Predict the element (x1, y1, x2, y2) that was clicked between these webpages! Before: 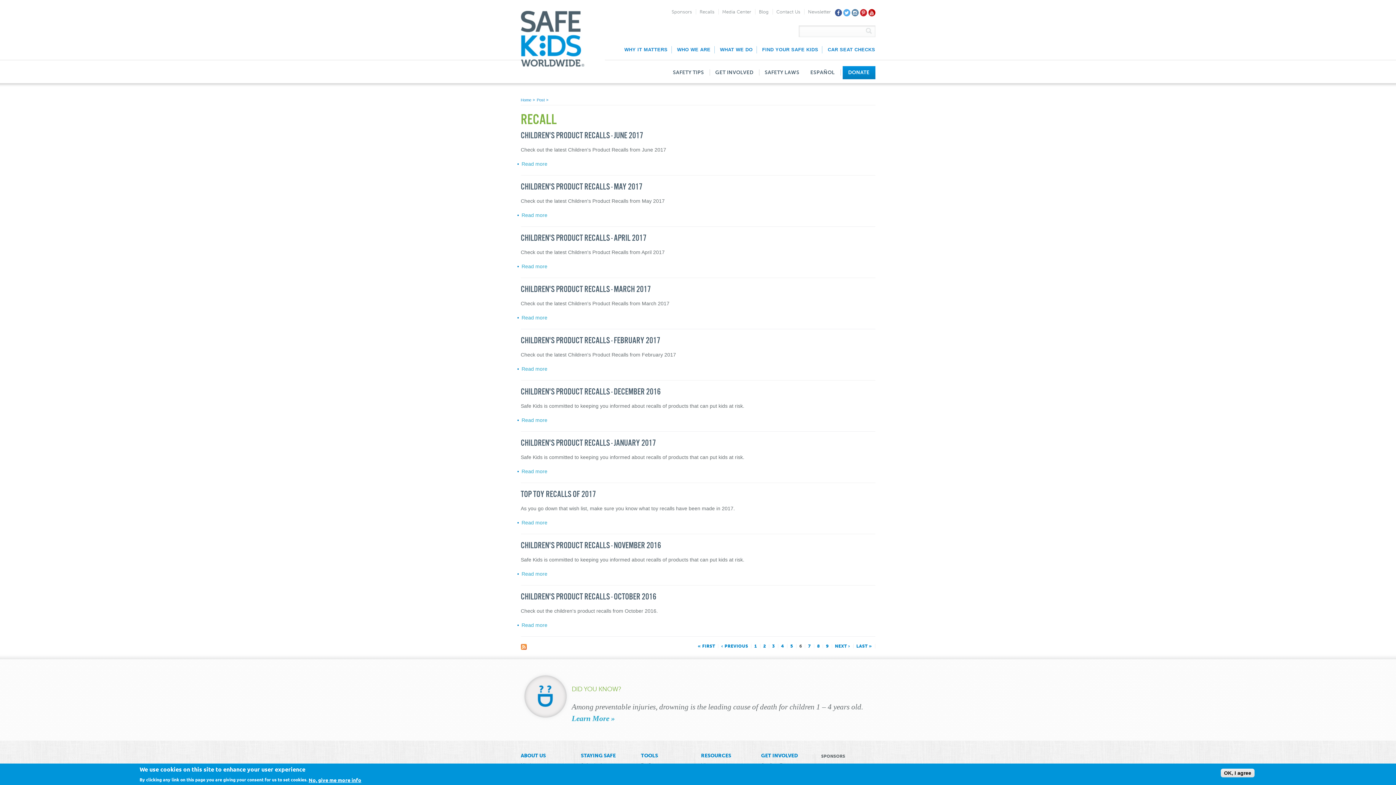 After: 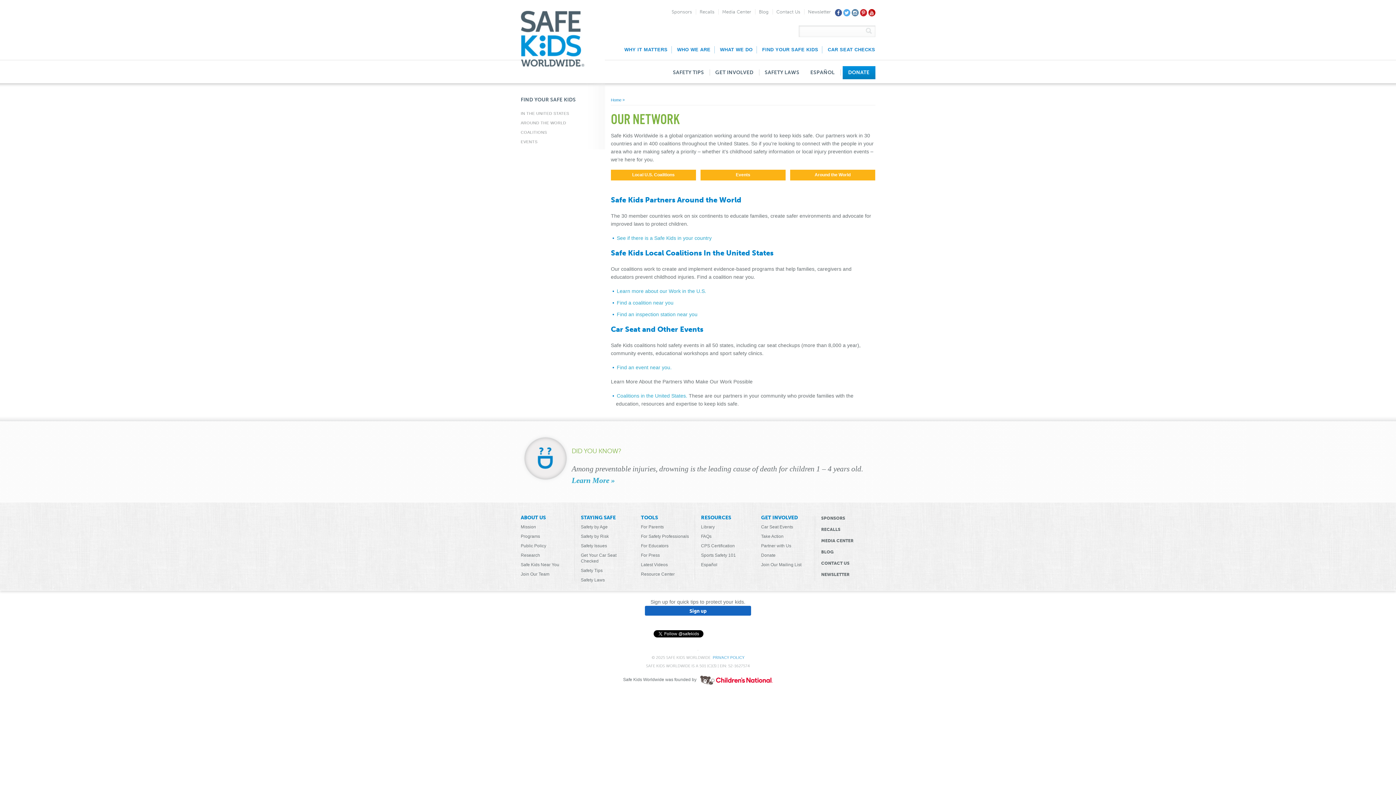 Action: label: FIND YOUR SAFE KIDS bbox: (756, 46, 822, 53)